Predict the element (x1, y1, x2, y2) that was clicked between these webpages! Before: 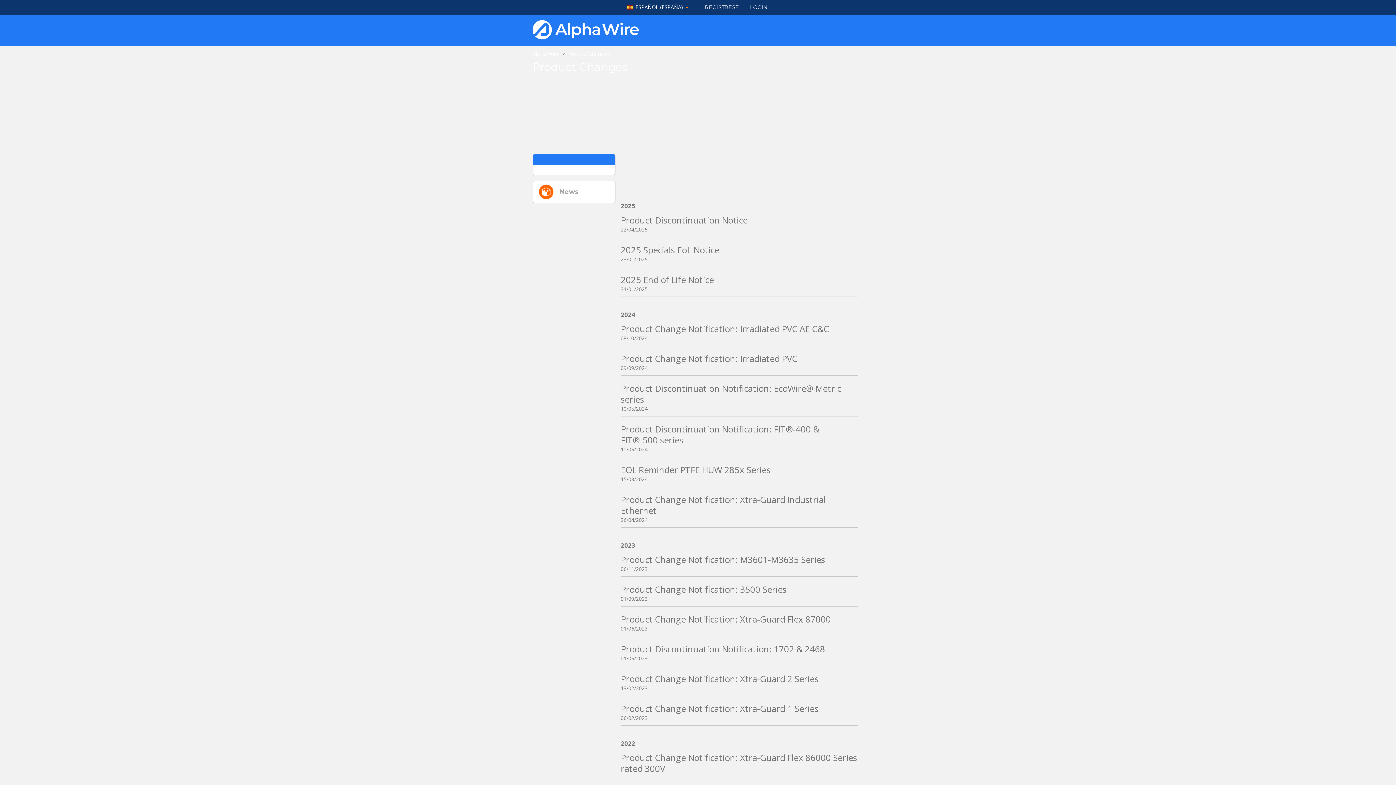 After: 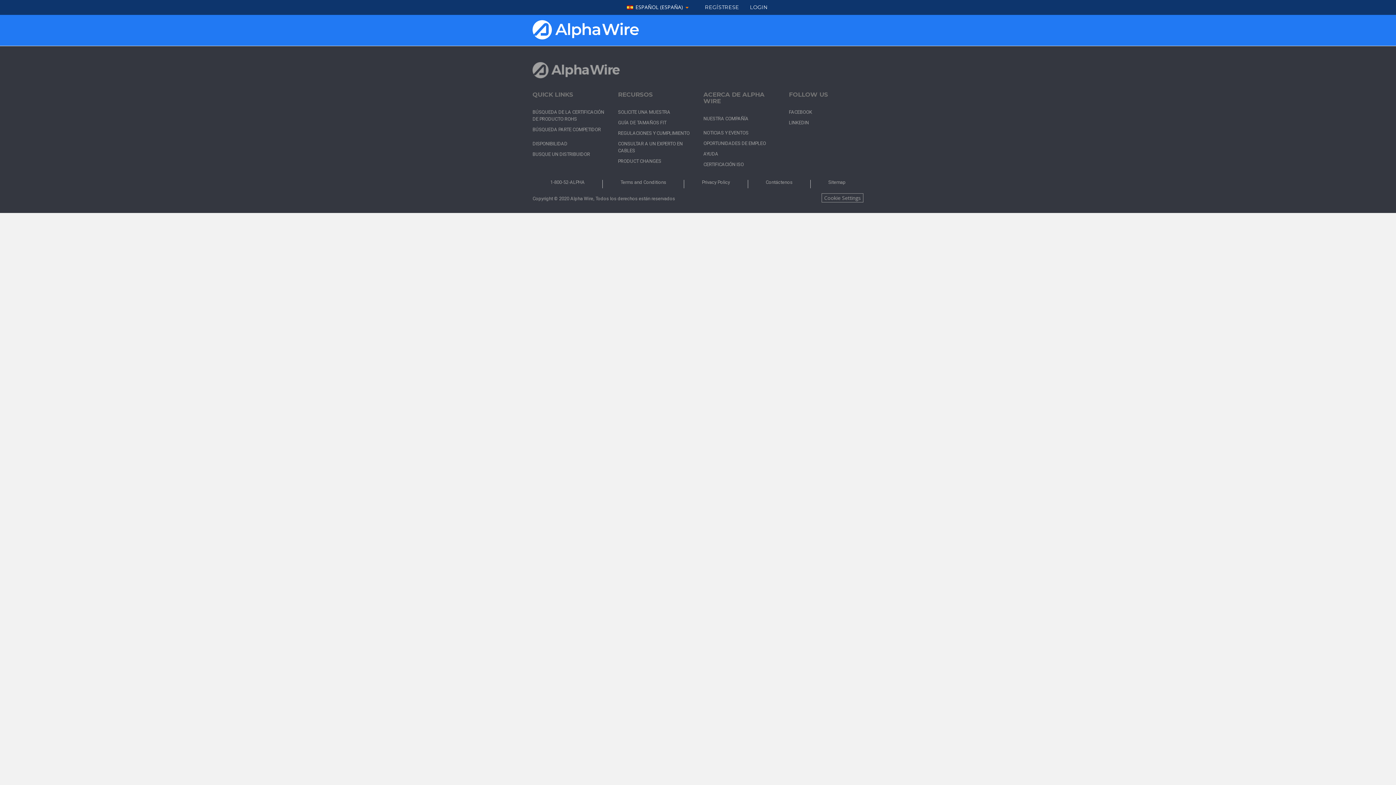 Action: bbox: (620, 583, 786, 595) label: Product Change Notification: 3500 Series